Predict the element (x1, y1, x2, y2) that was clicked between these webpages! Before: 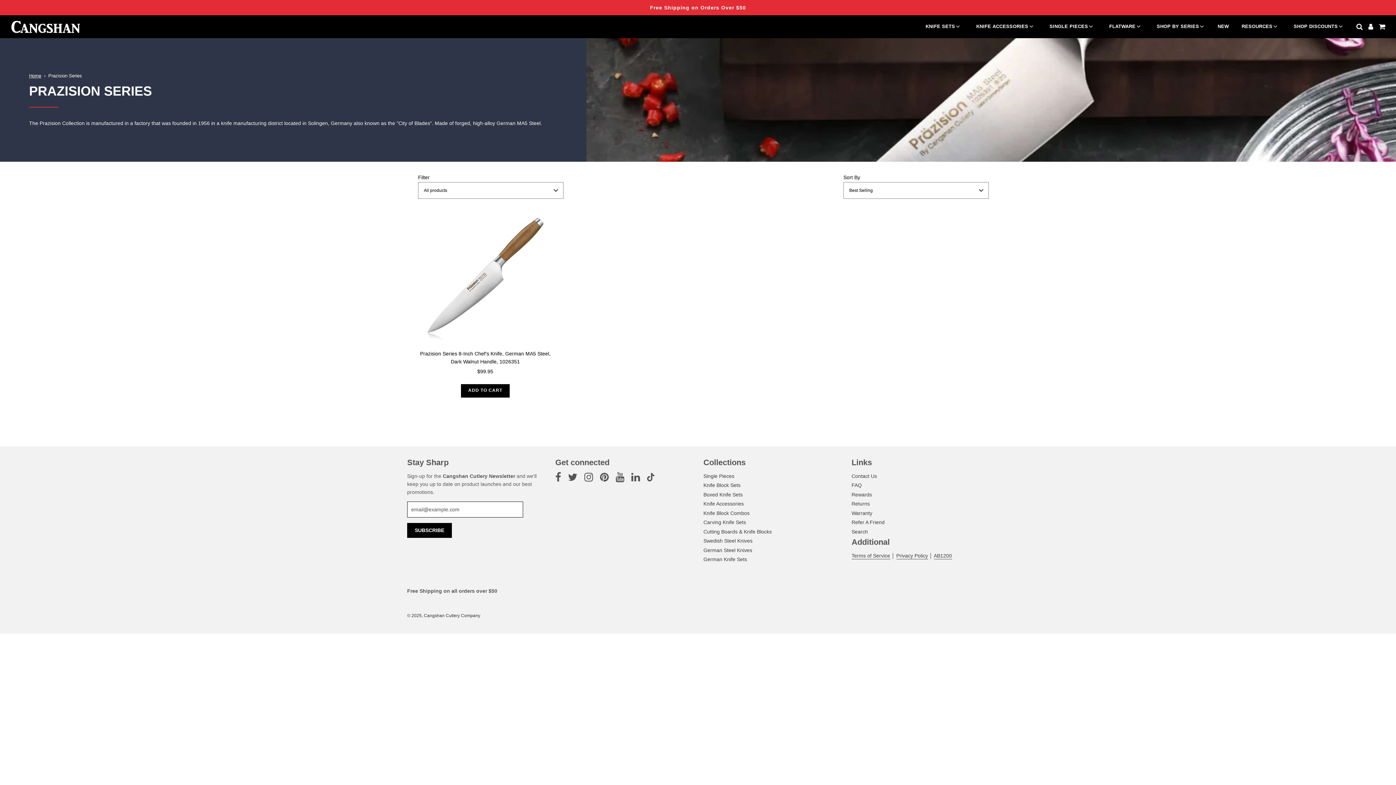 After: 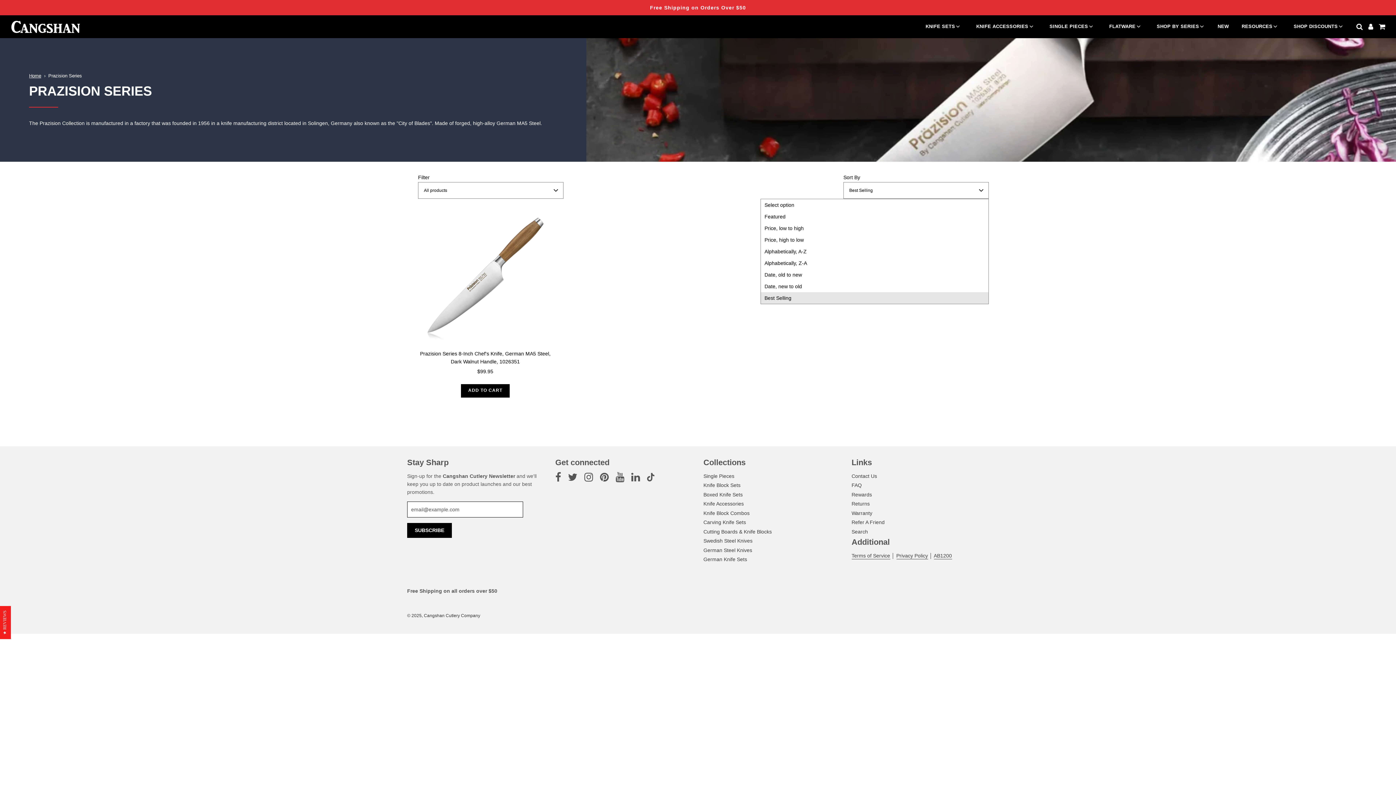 Action: label: Best Selling bbox: (843, 182, 989, 199)